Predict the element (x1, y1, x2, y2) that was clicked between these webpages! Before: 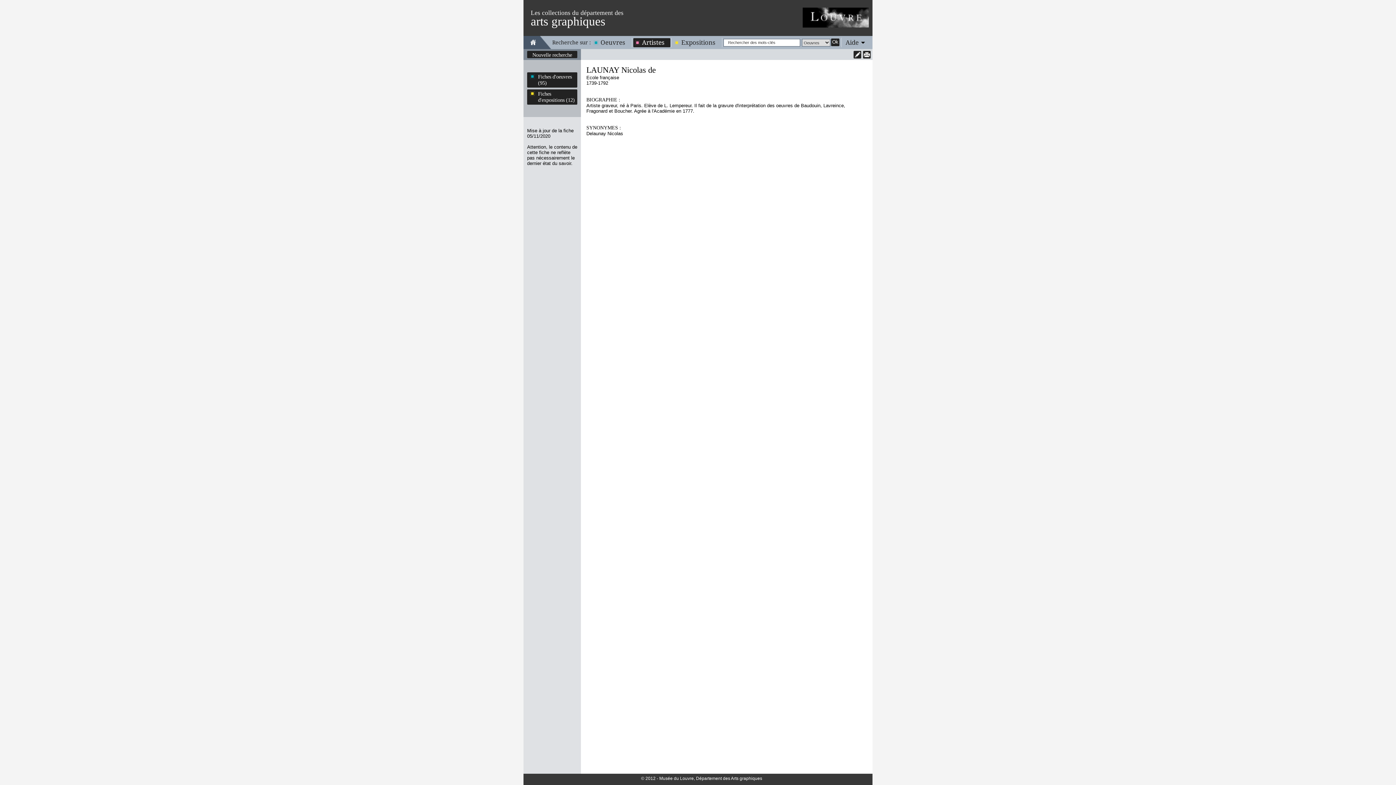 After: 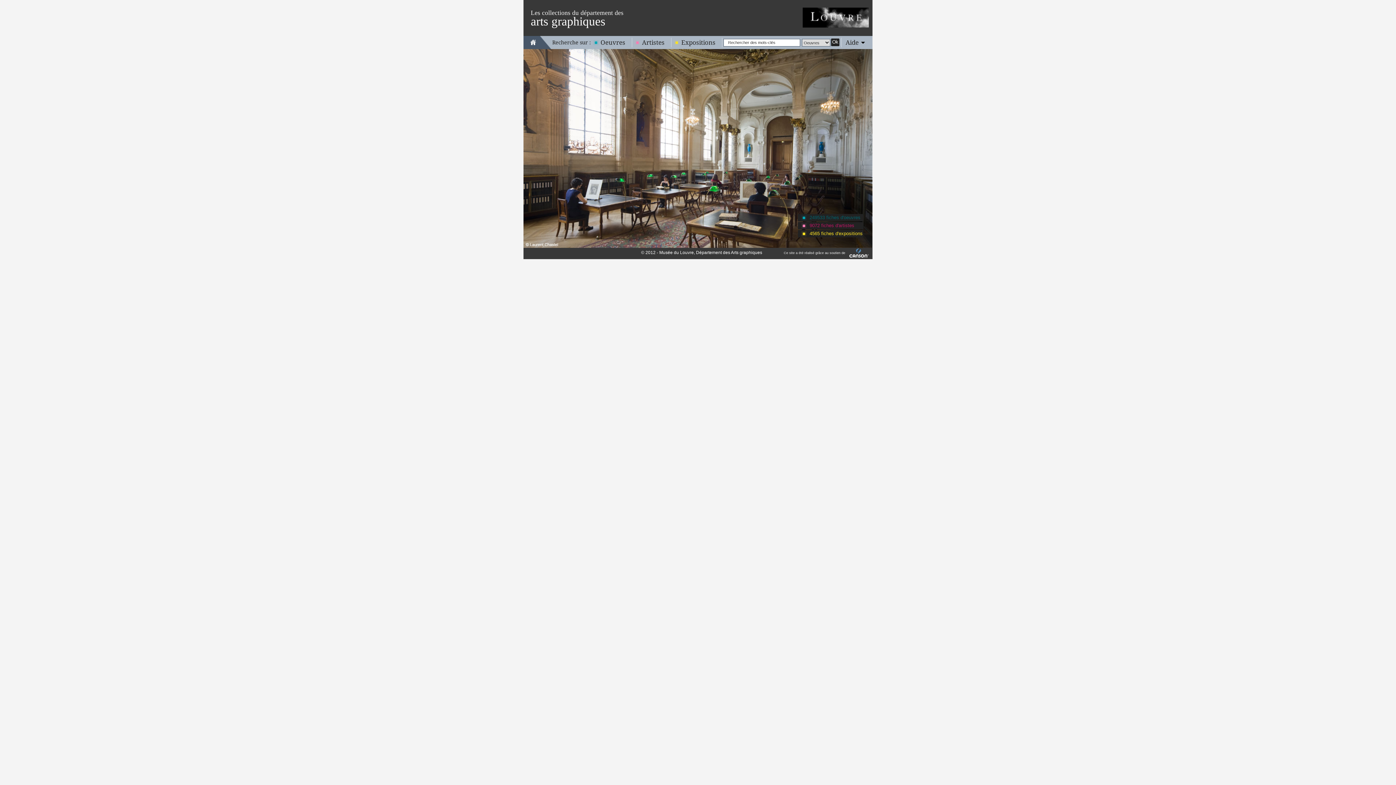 Action: bbox: (530, 38, 536, 45)